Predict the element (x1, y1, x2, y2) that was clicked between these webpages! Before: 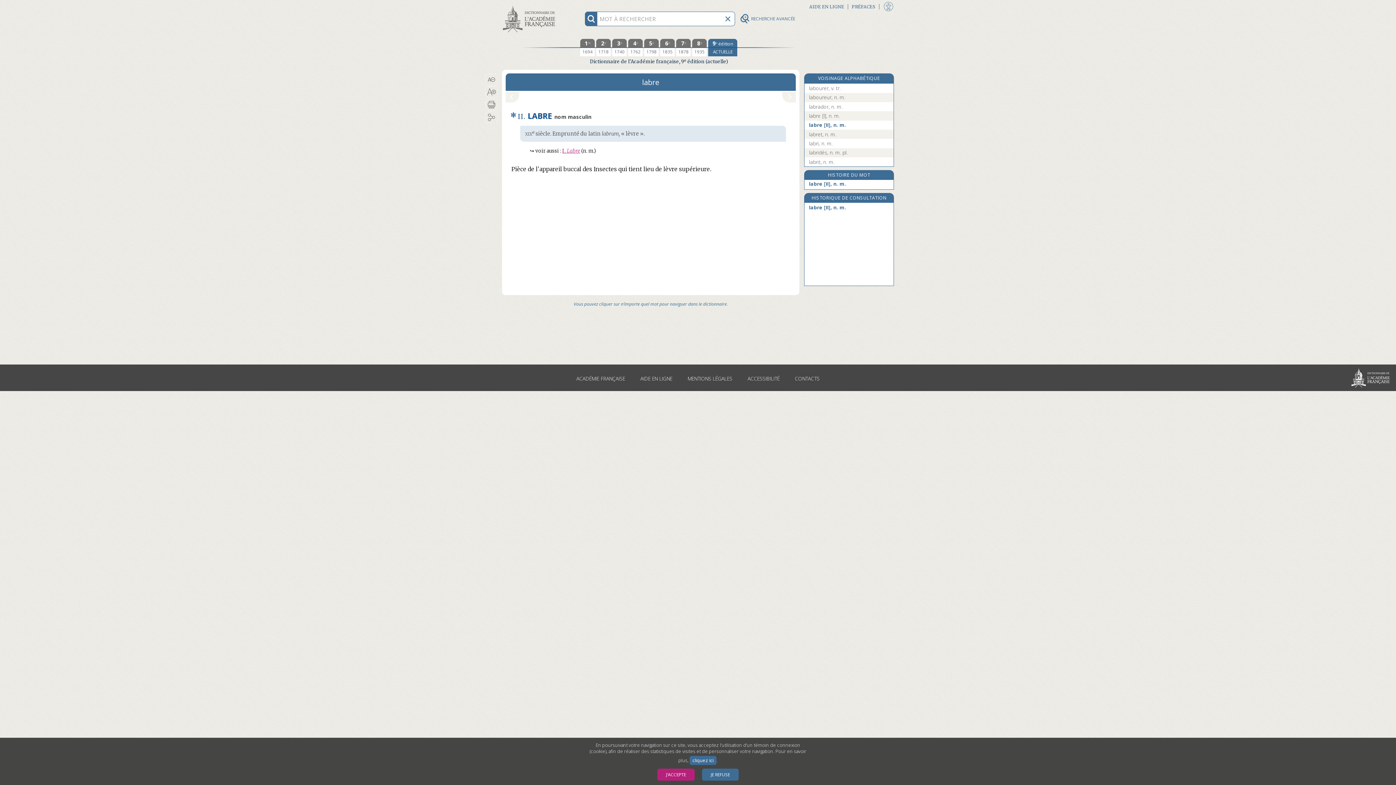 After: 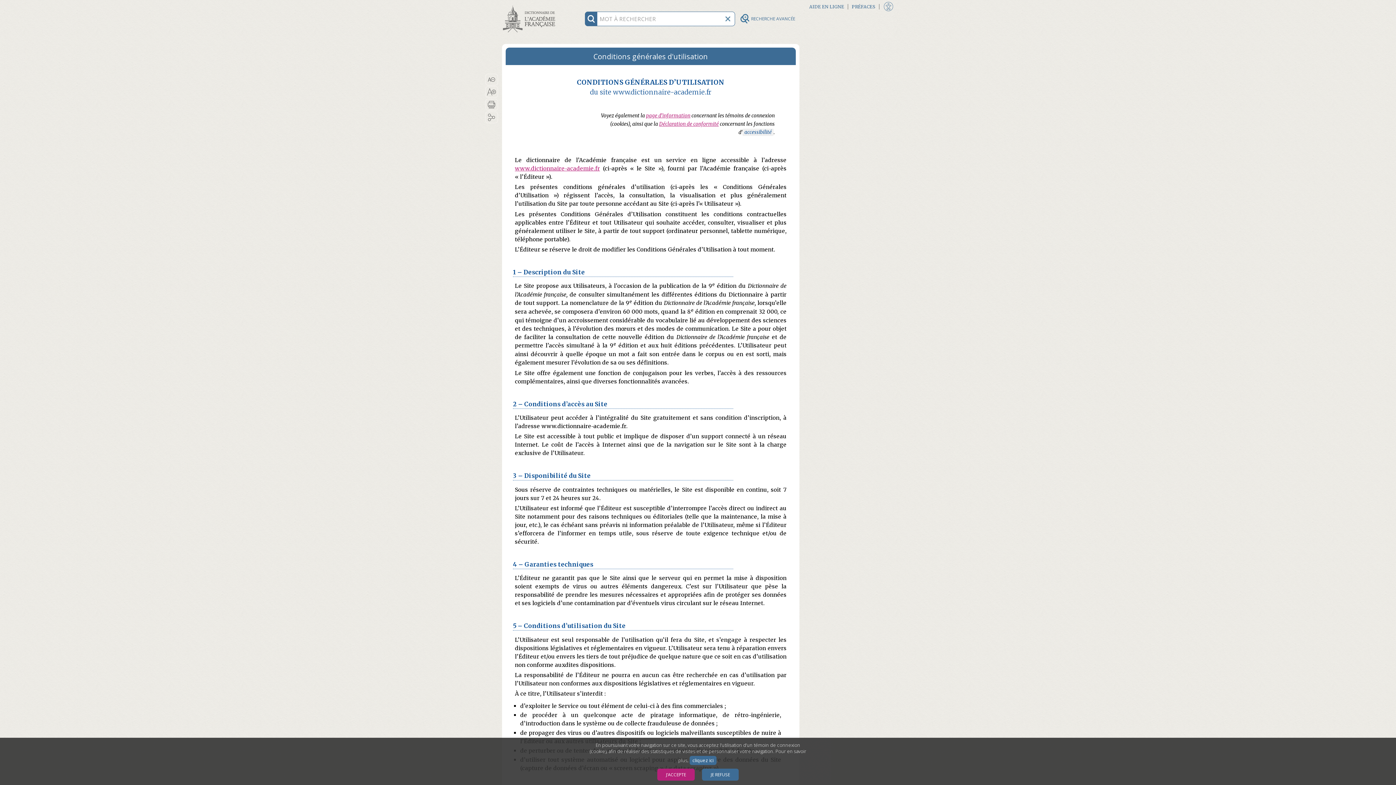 Action: label: MENTIONS LÉGALES bbox: (680, 371, 739, 386)